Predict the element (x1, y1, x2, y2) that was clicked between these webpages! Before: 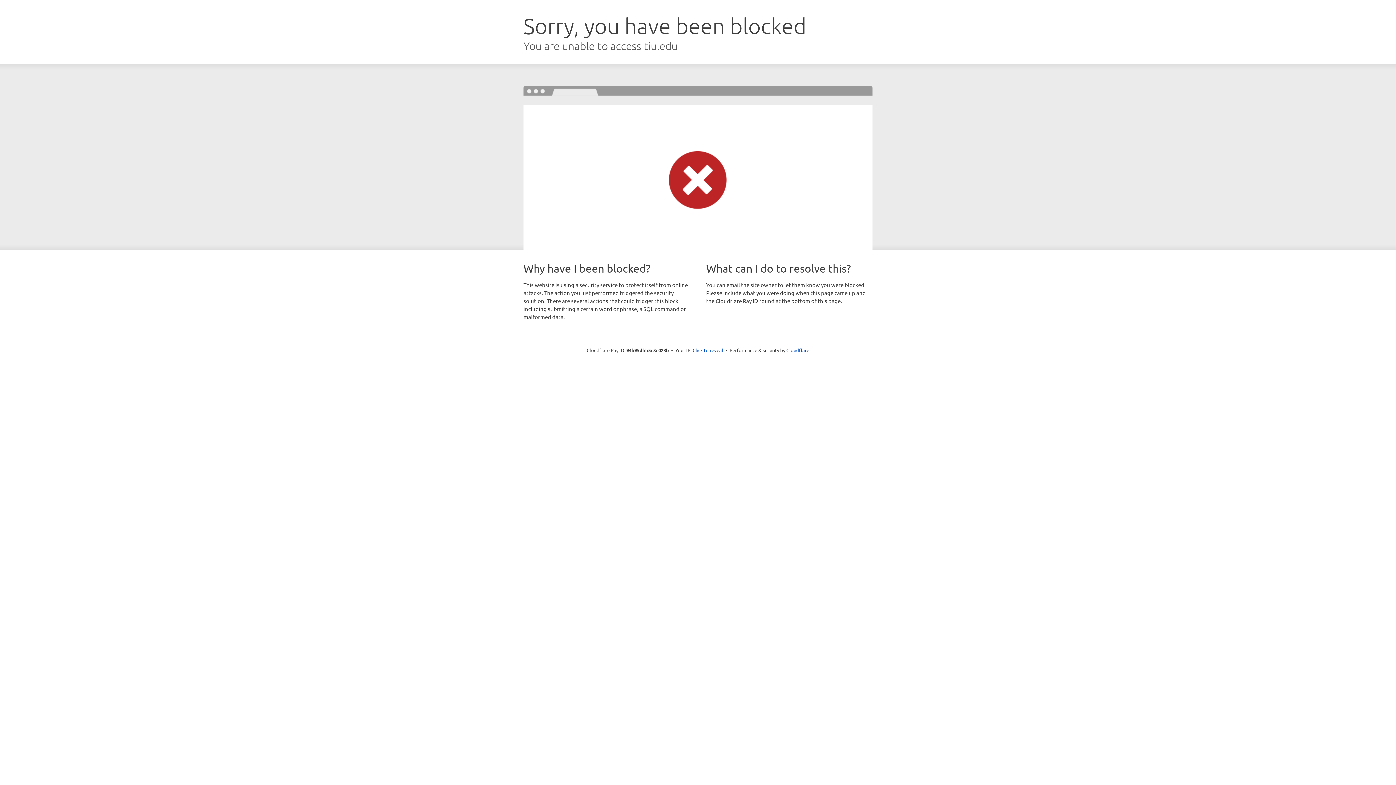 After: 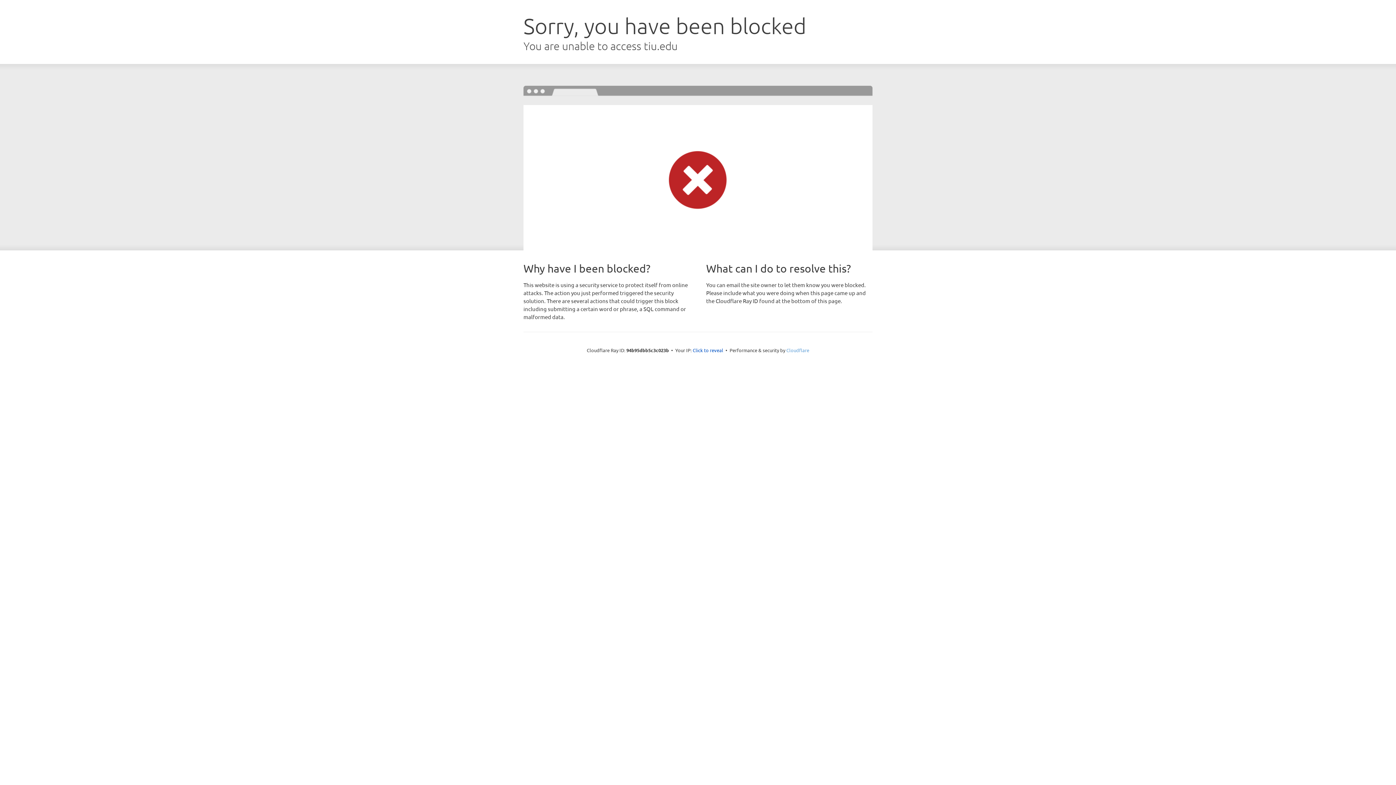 Action: bbox: (786, 347, 809, 353) label: Cloudflare